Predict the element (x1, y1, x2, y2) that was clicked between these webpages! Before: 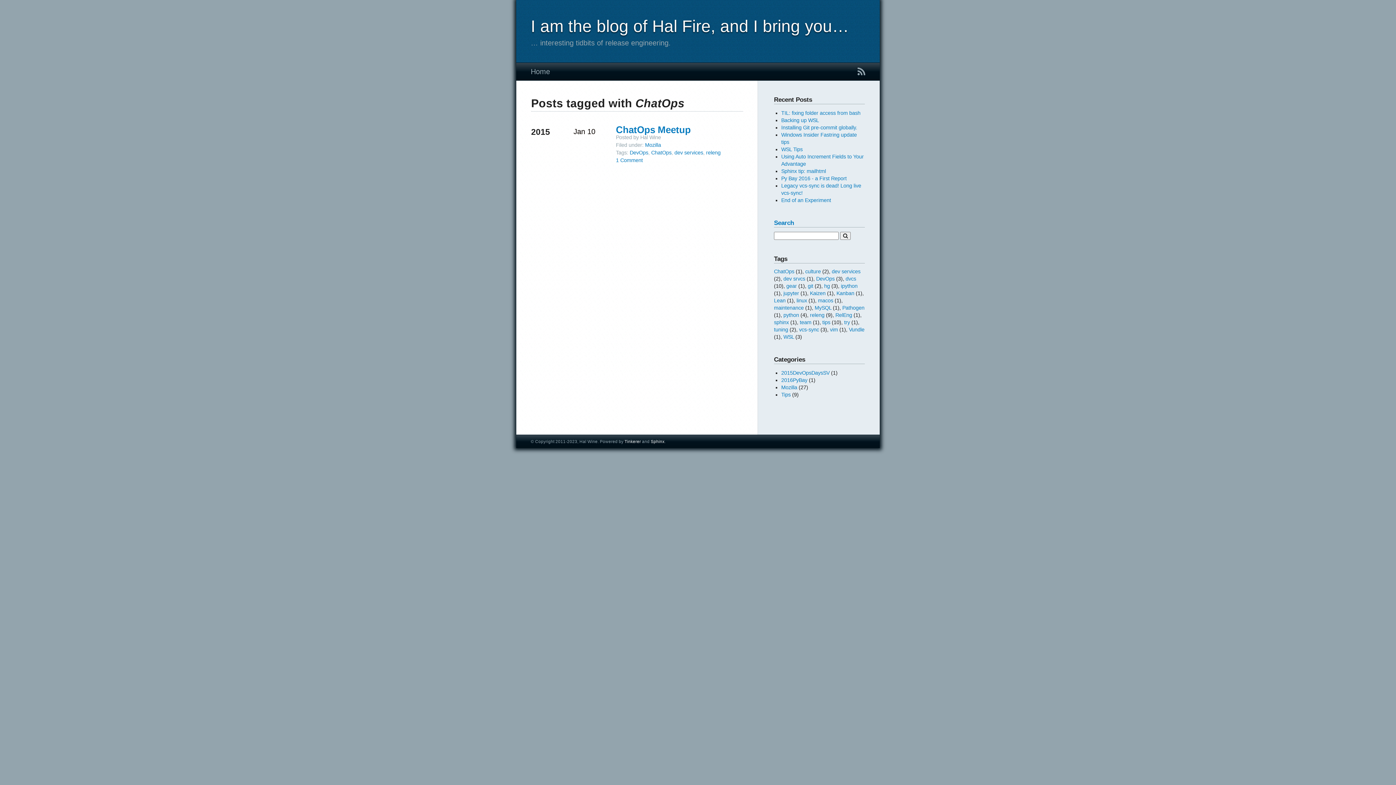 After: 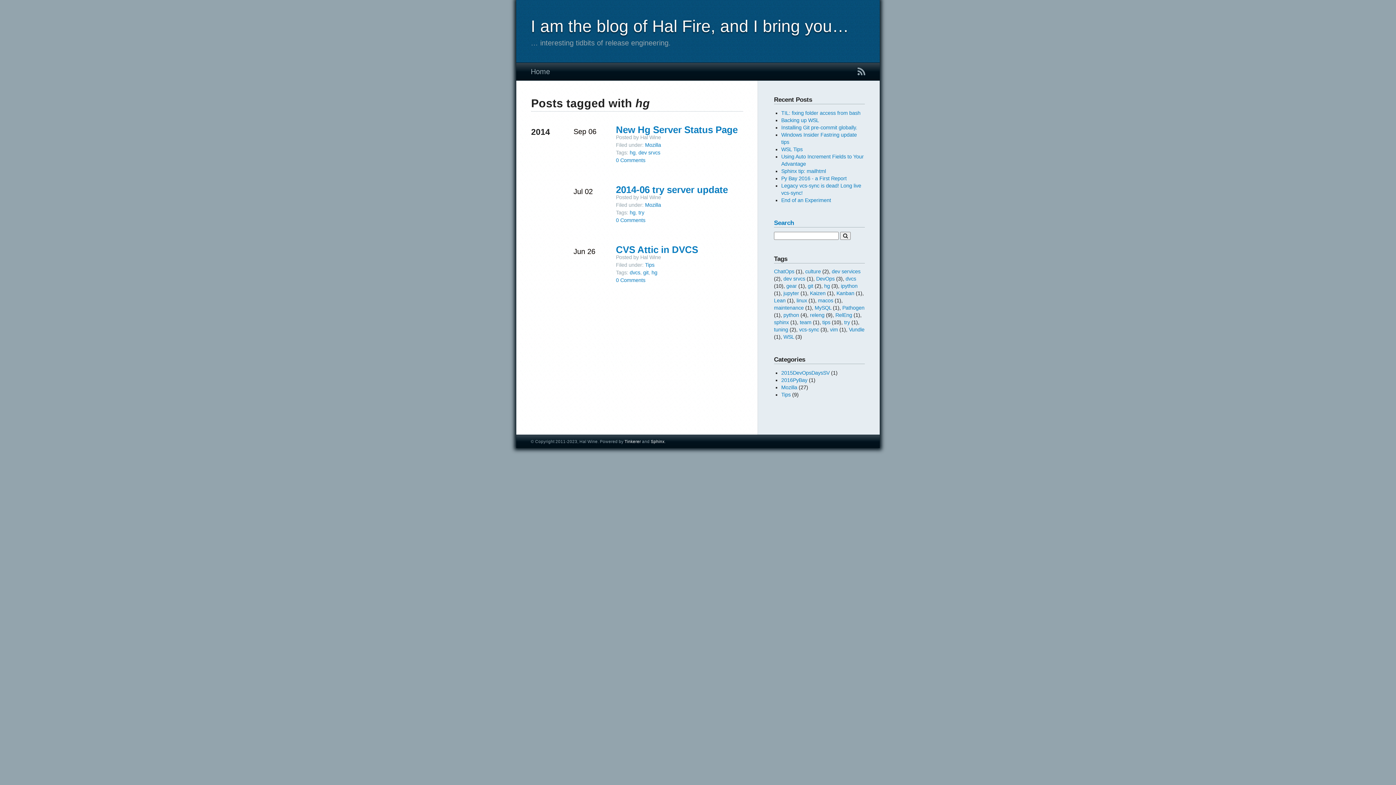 Action: label: hg bbox: (824, 283, 830, 288)